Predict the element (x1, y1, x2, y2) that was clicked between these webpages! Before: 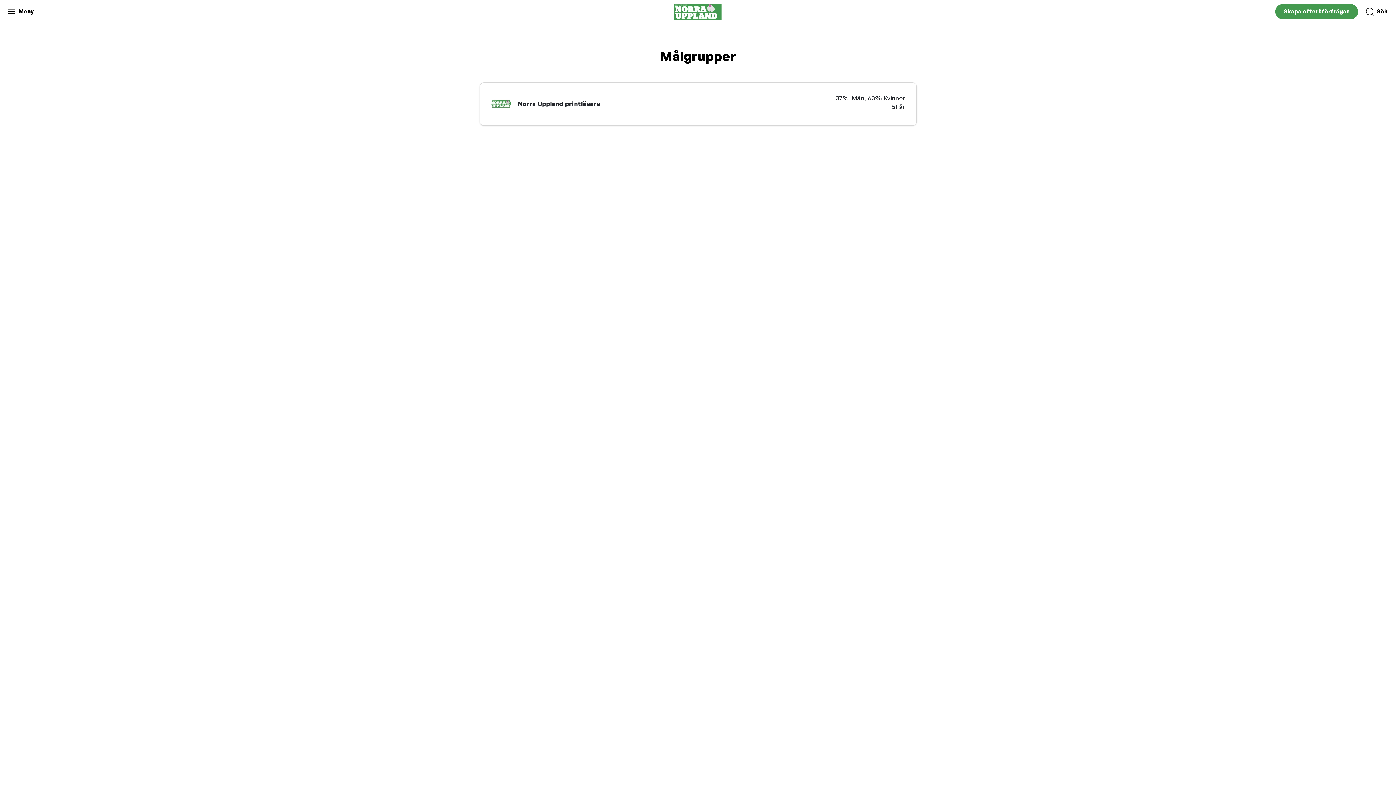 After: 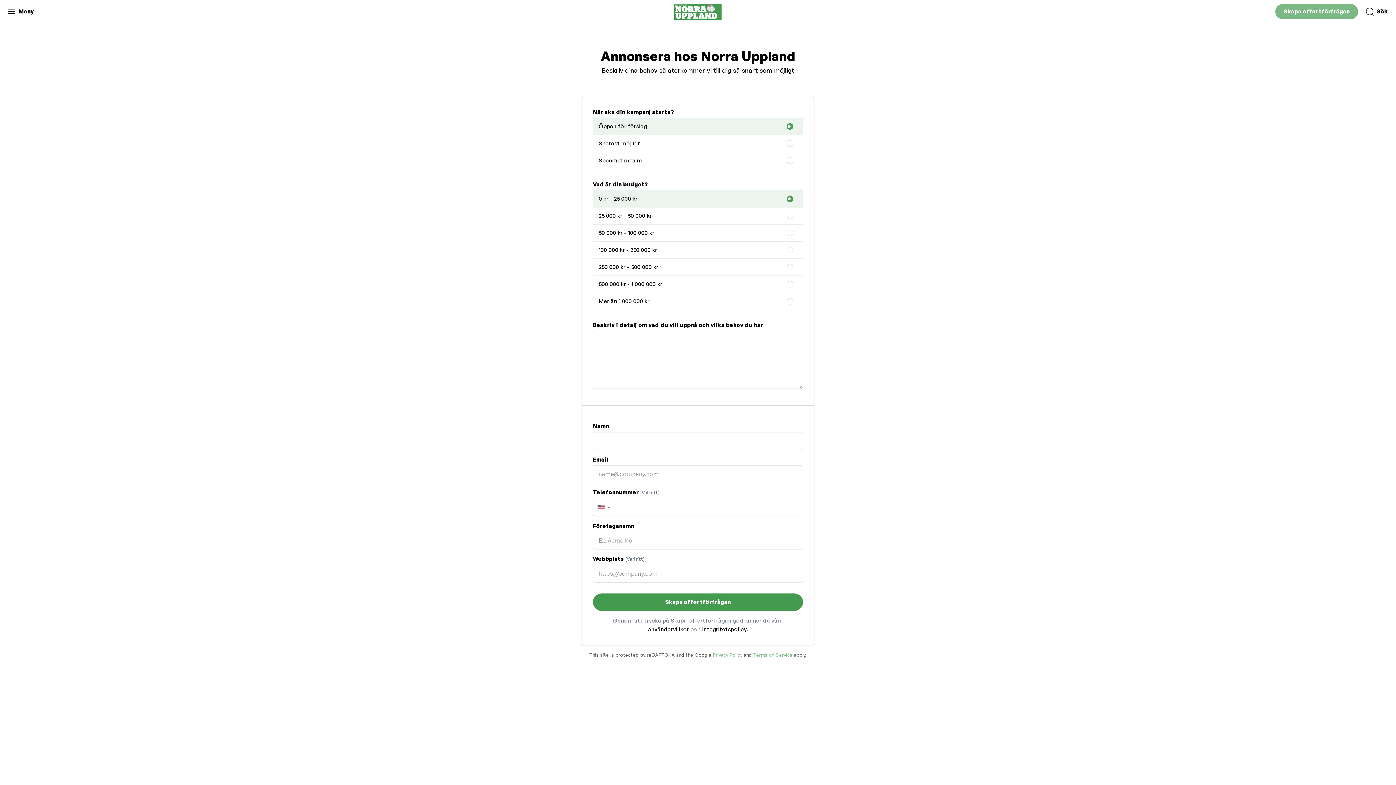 Action: label: Skapa offertförfrågan bbox: (1275, 3, 1358, 19)